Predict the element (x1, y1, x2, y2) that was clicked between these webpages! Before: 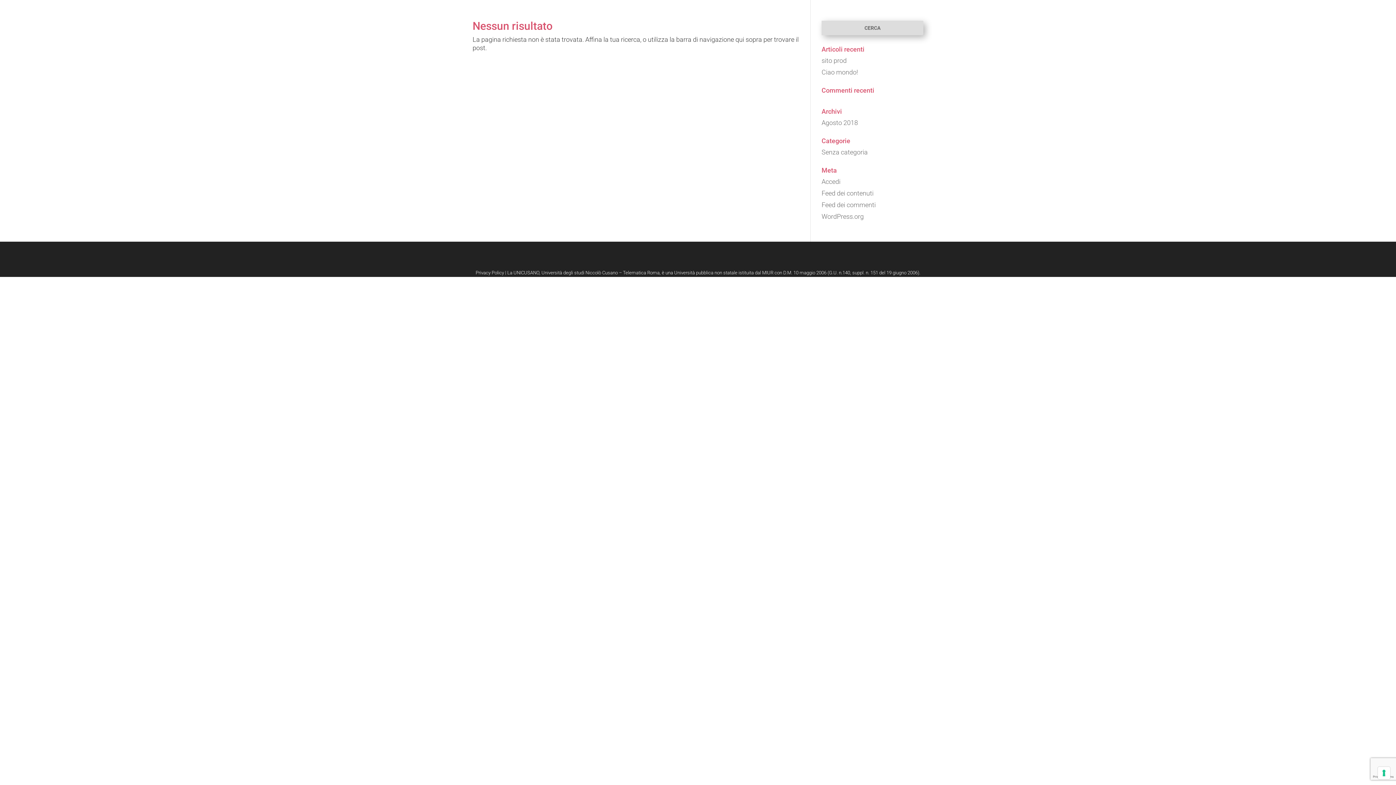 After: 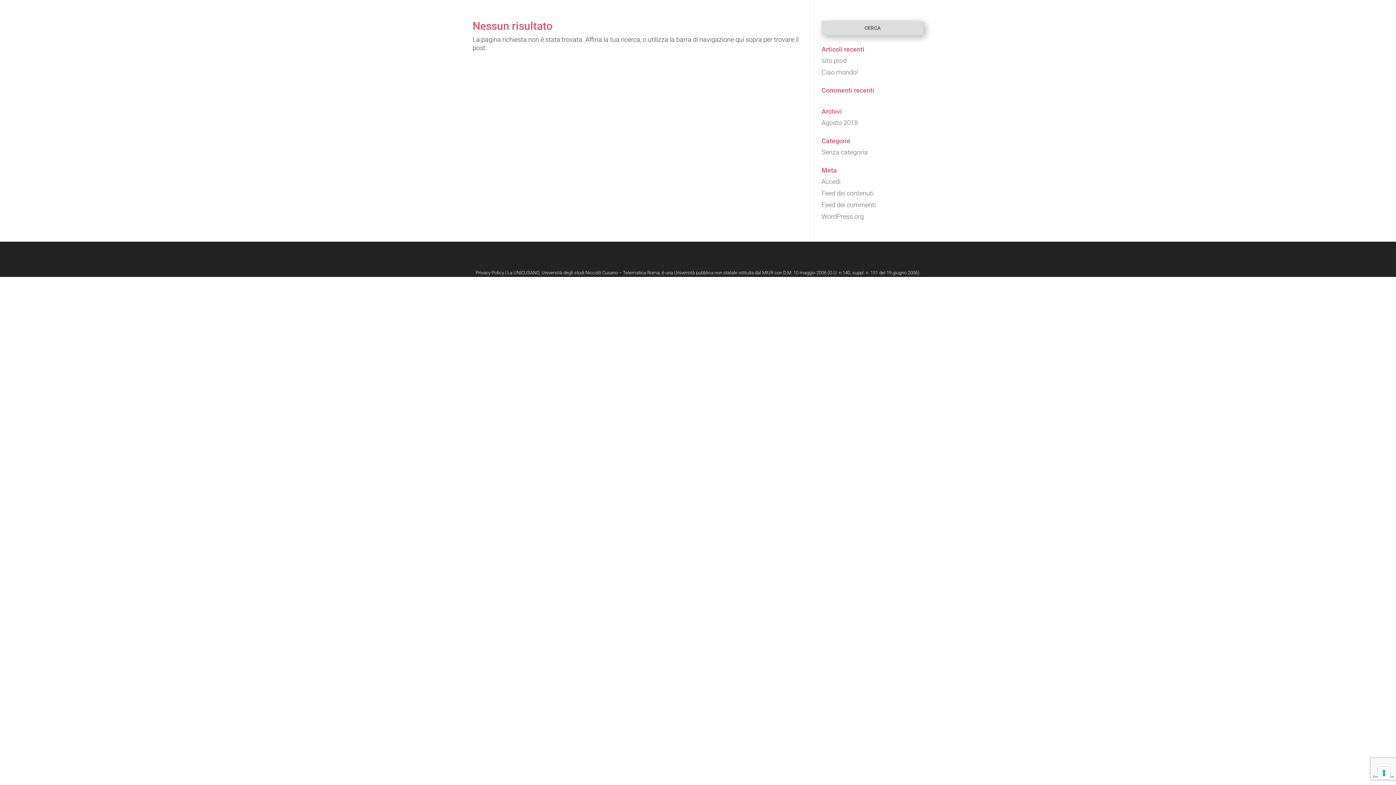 Action: bbox: (475, 270, 504, 275) label: Privacy Policy